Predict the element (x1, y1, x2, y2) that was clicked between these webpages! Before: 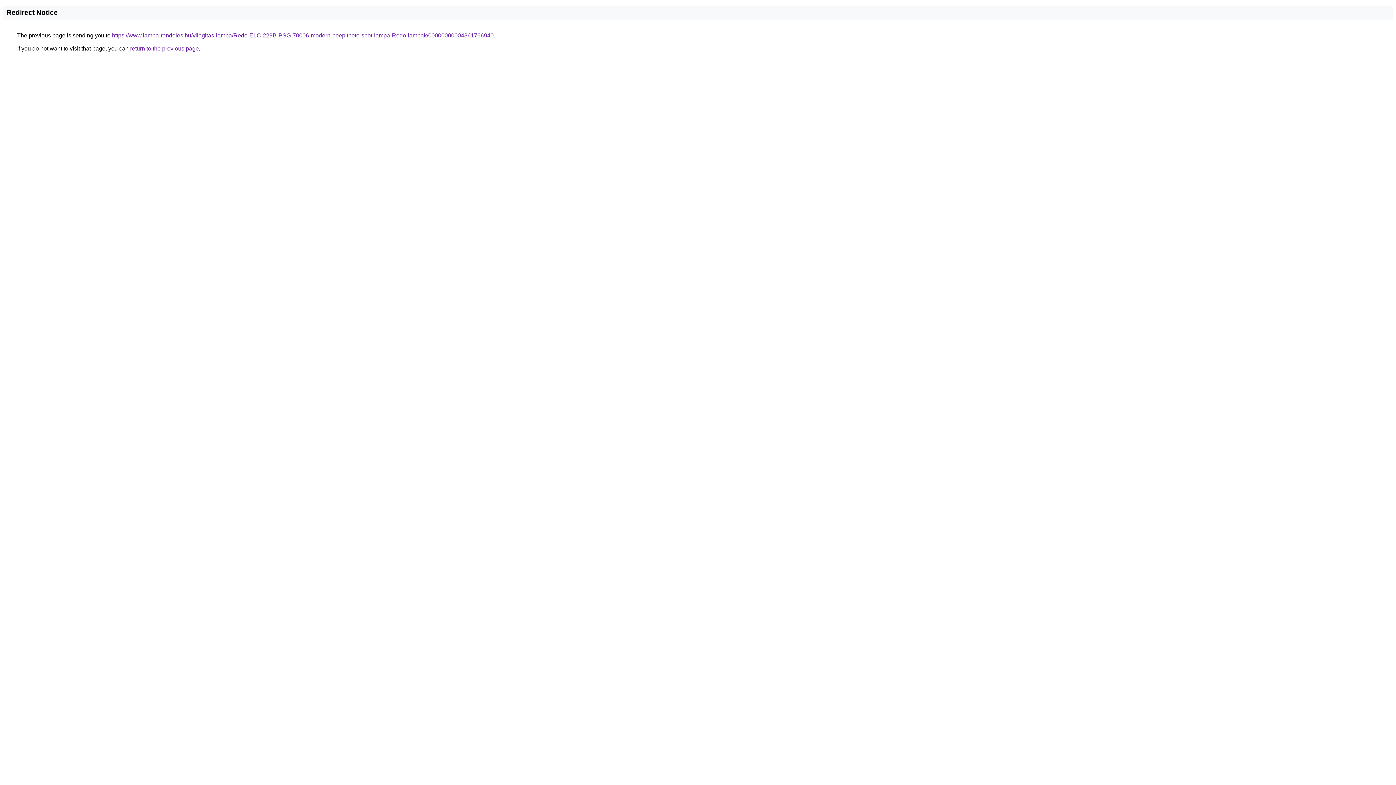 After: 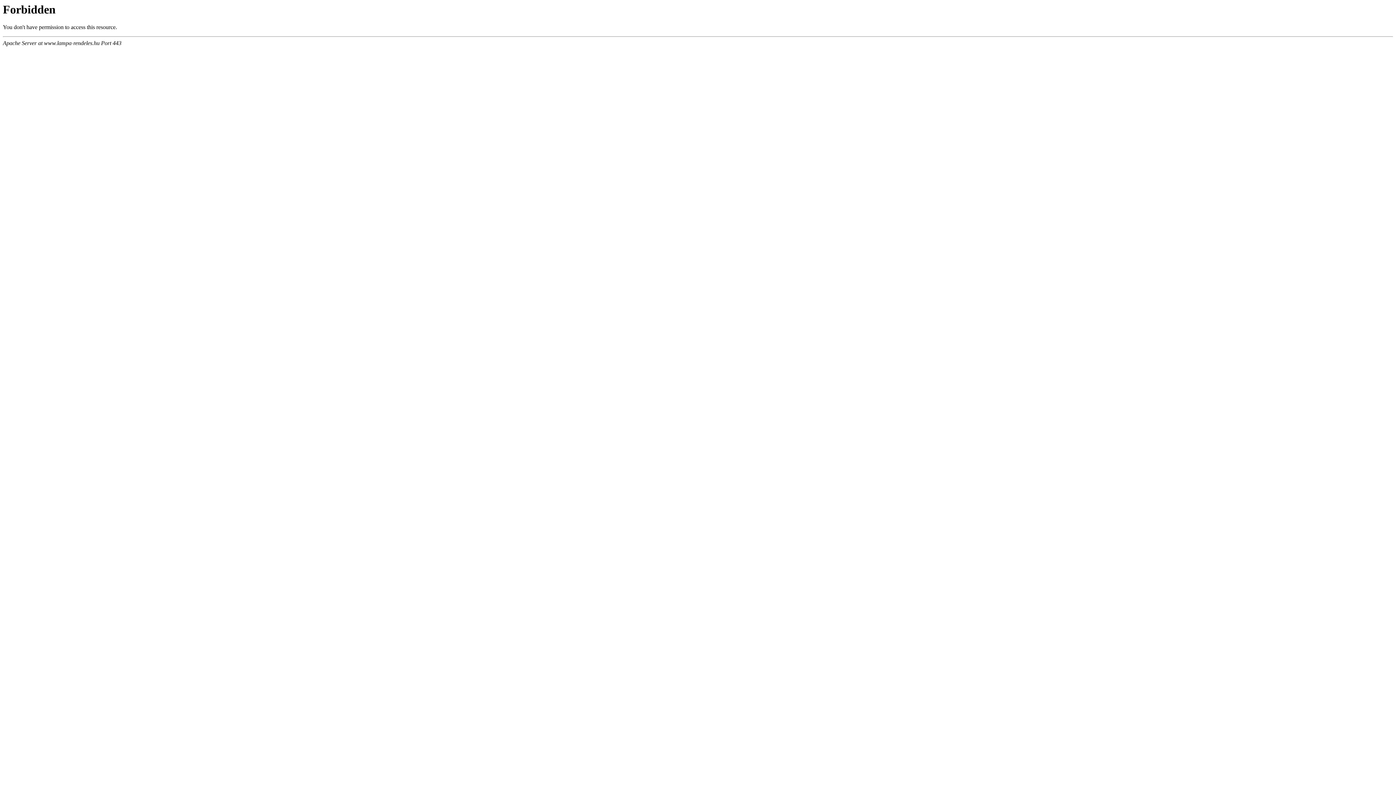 Action: label: https://www.lampa-rendeles.hu/vilagitas-lampa/Redo-ELC-229B-PSG-70006-modern-beepitheto-spot-lampa-Redo-lampak/00000000004861766940 bbox: (112, 32, 493, 38)